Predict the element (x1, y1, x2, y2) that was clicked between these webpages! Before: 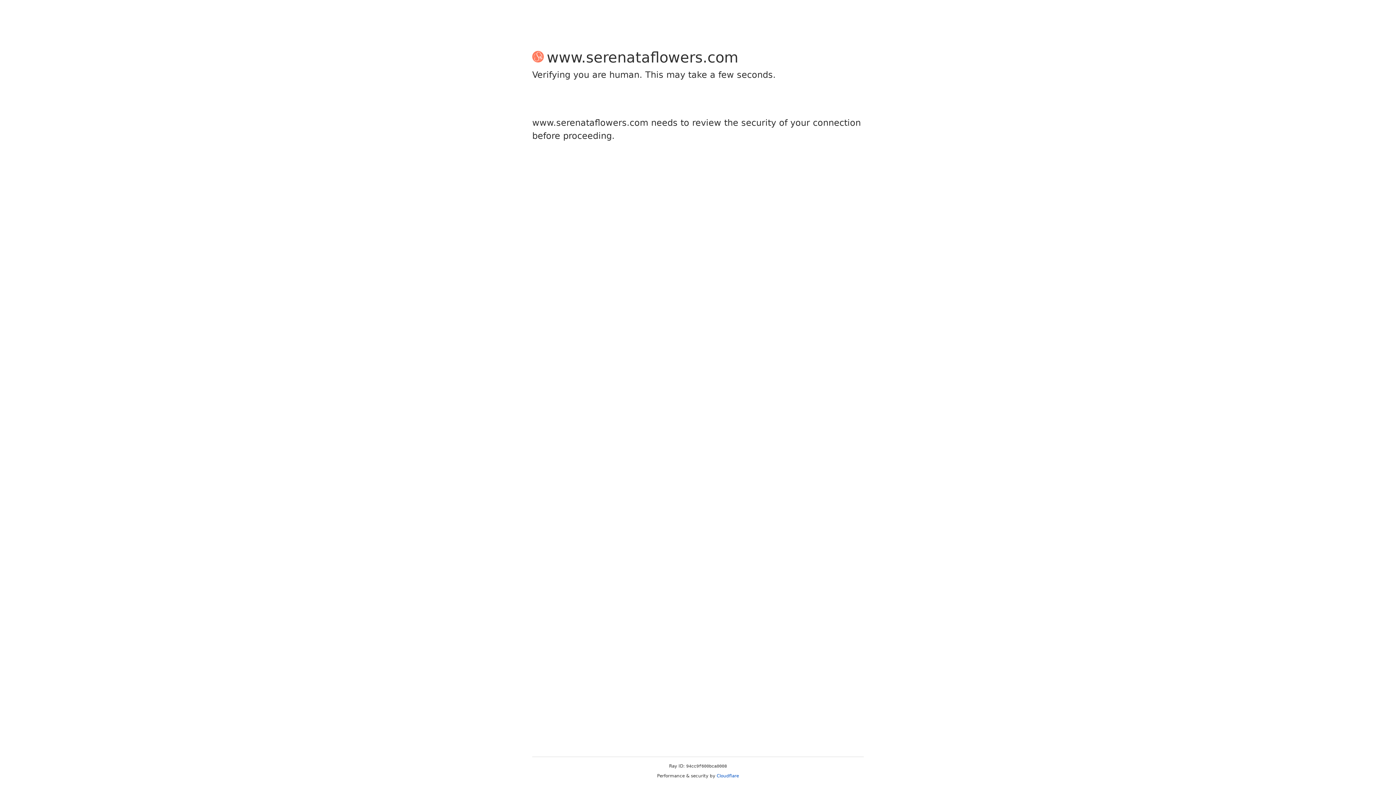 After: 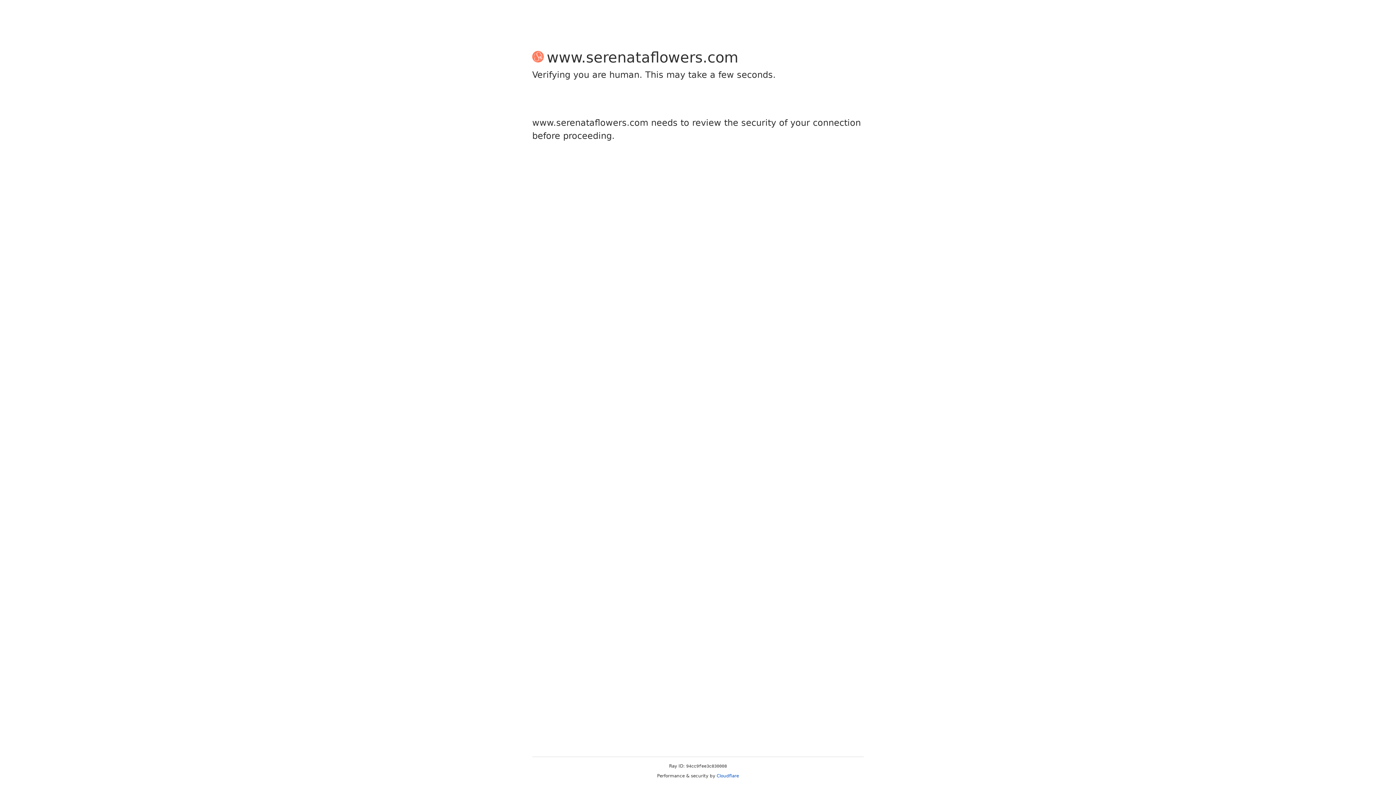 Action: label: Cloudflare bbox: (716, 773, 739, 778)